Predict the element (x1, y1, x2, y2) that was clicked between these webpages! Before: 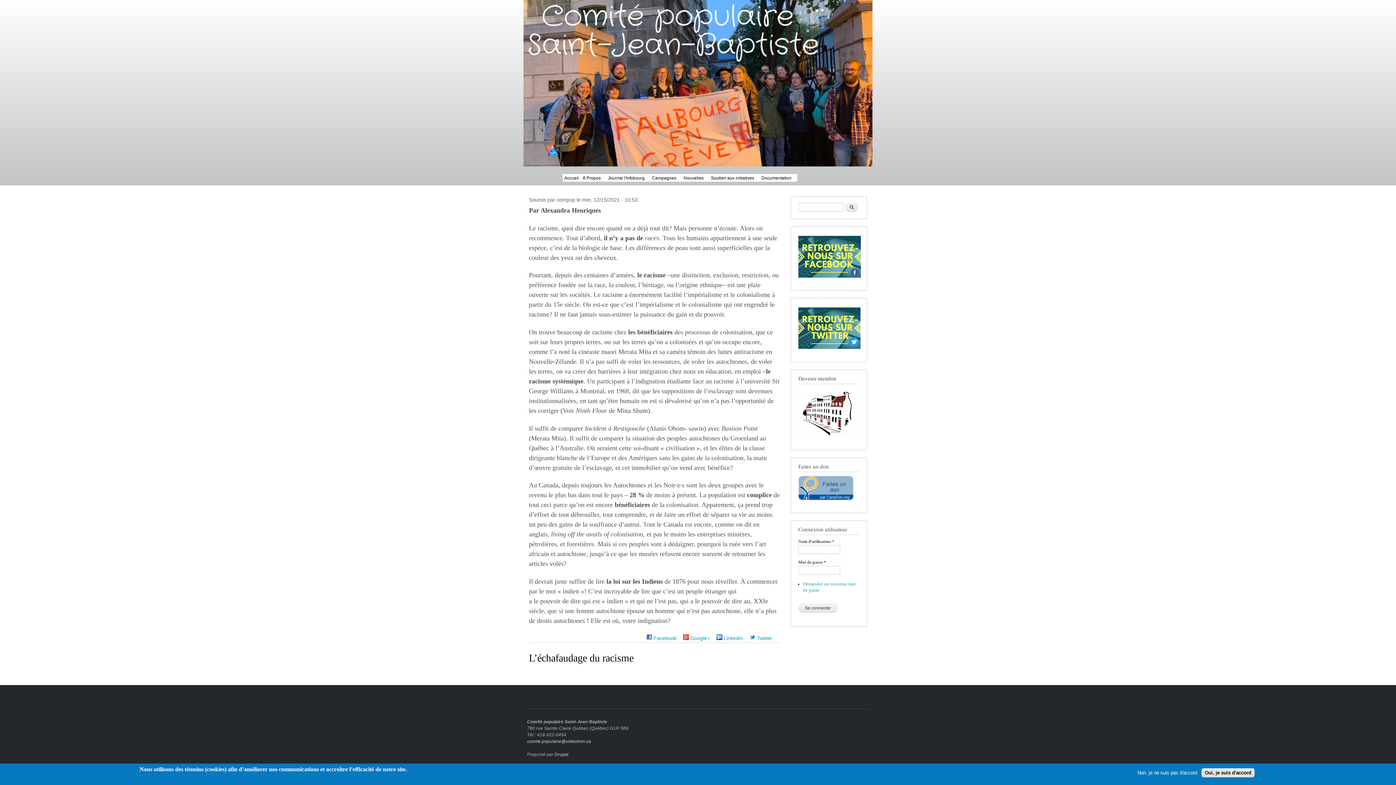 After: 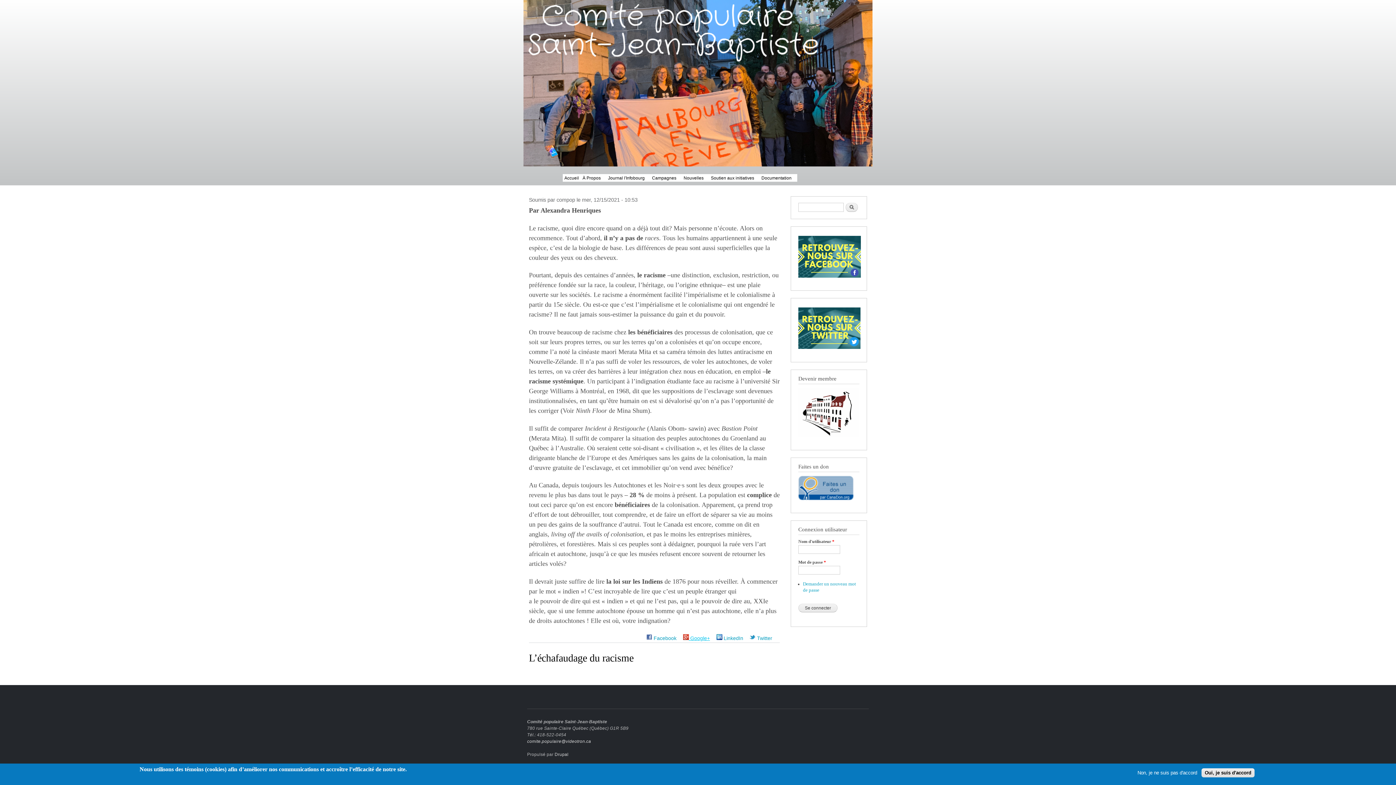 Action: bbox: (683, 636, 710, 641) label:  Google+